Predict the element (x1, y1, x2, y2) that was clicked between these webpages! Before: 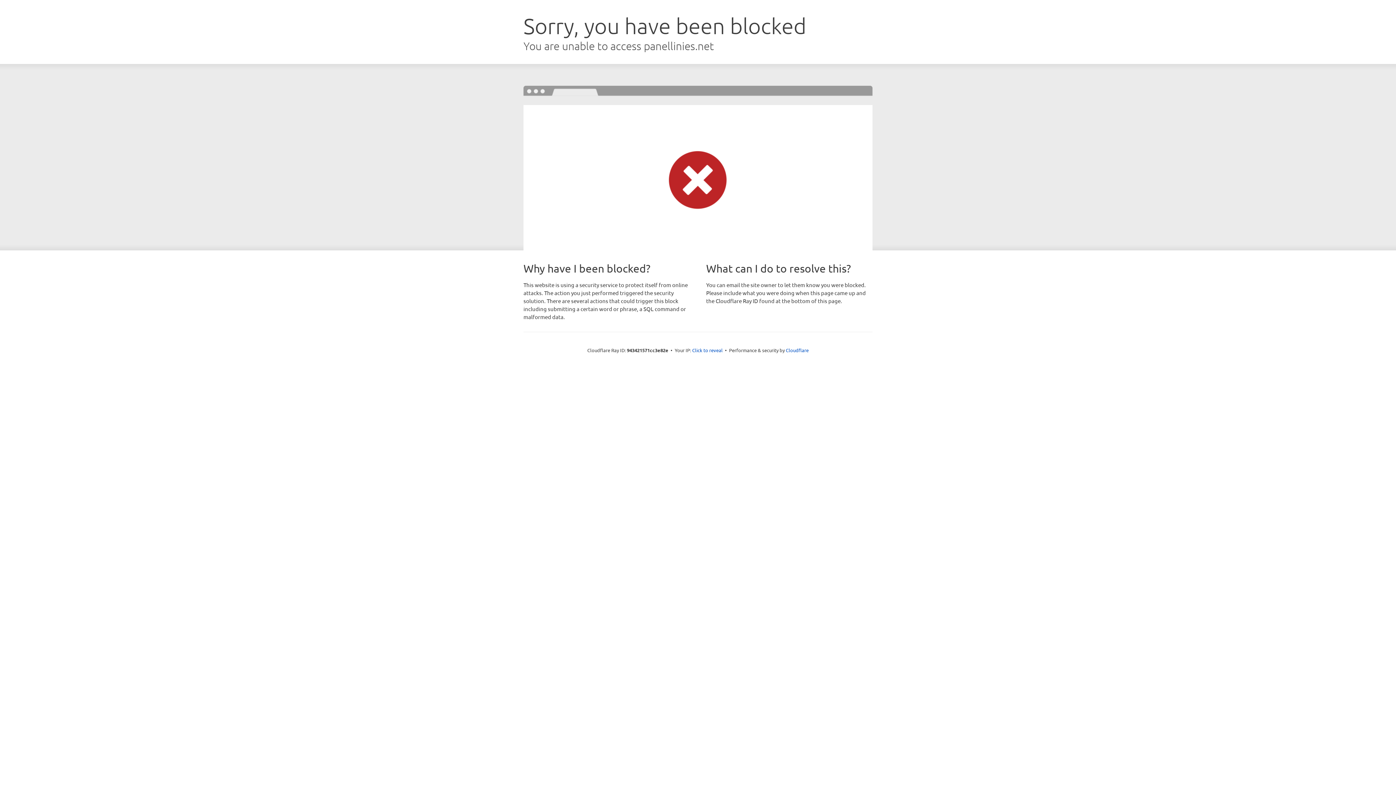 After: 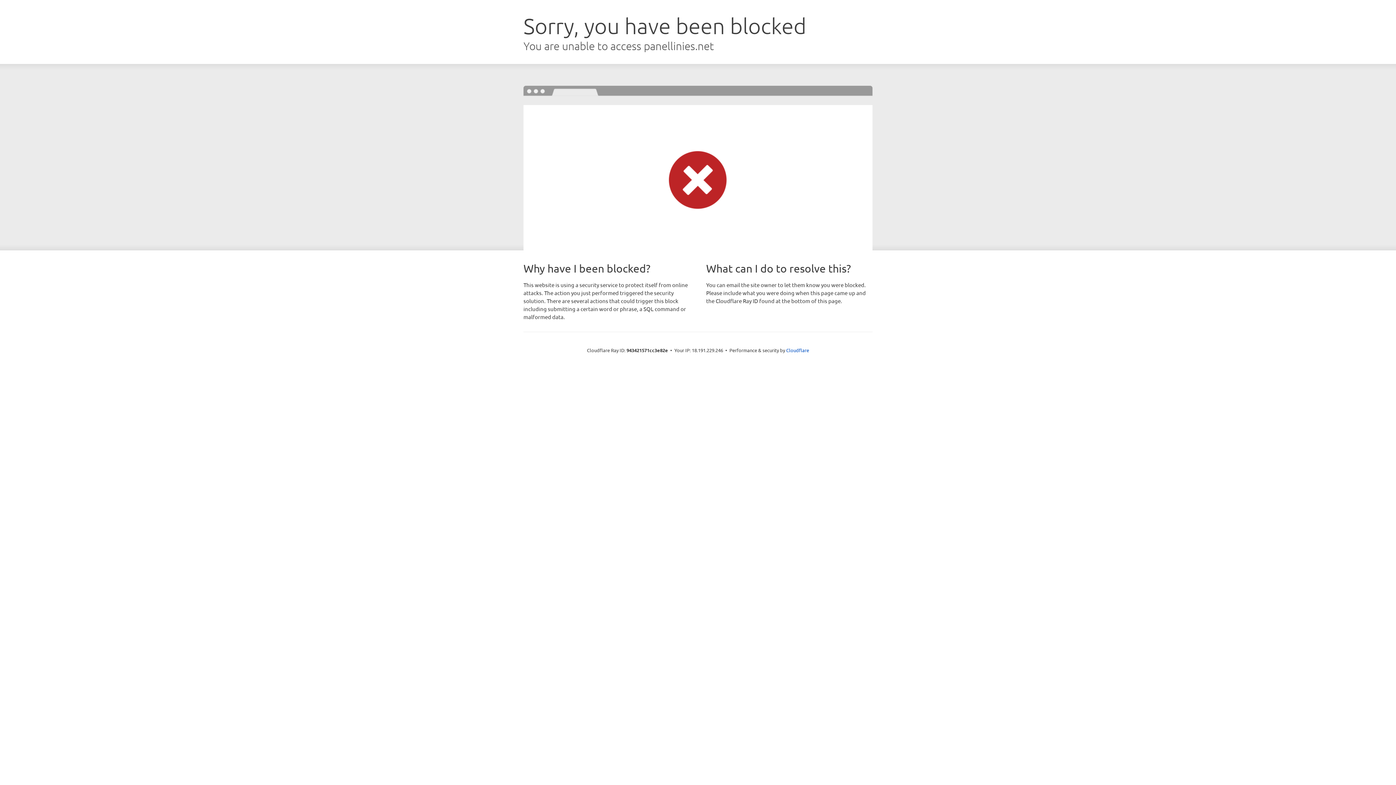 Action: bbox: (692, 346, 722, 353) label: Click to reveal